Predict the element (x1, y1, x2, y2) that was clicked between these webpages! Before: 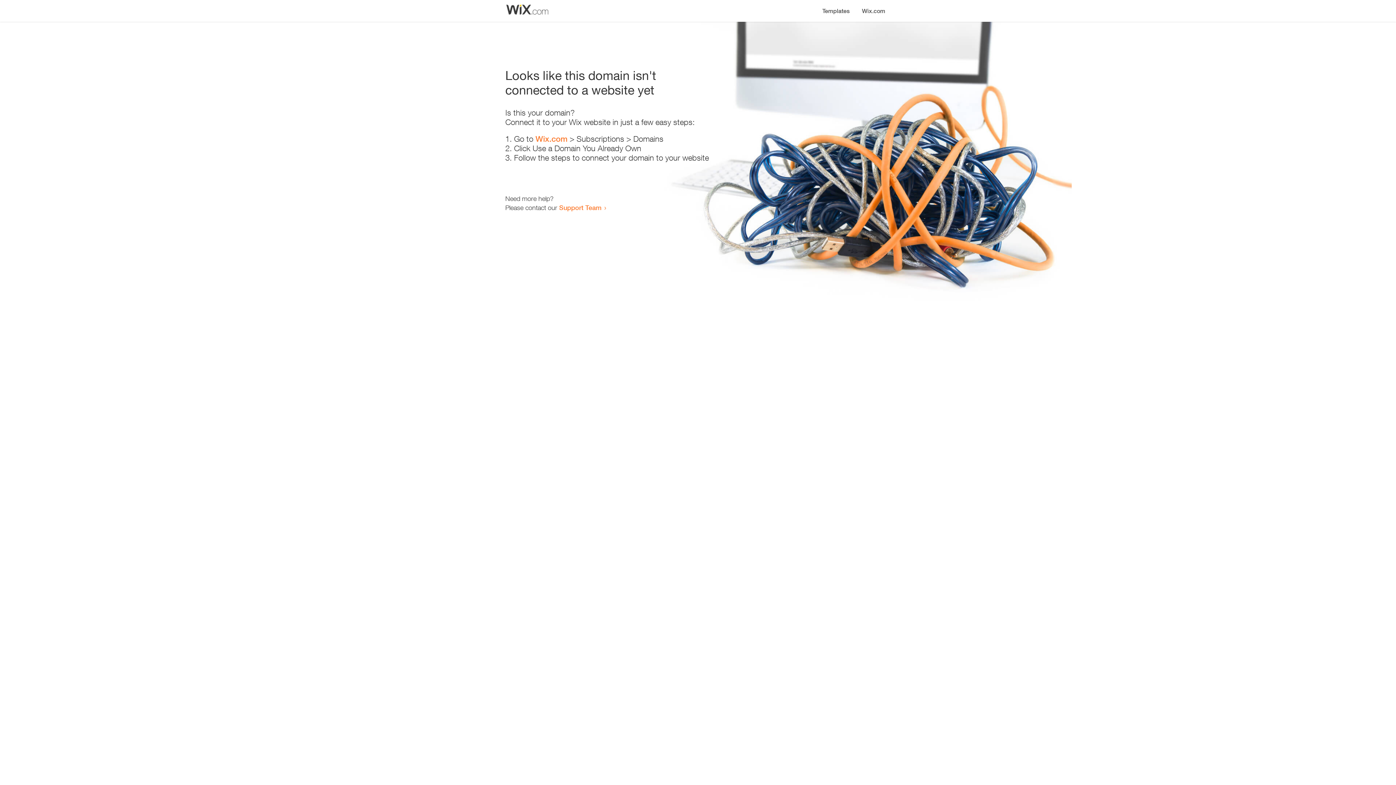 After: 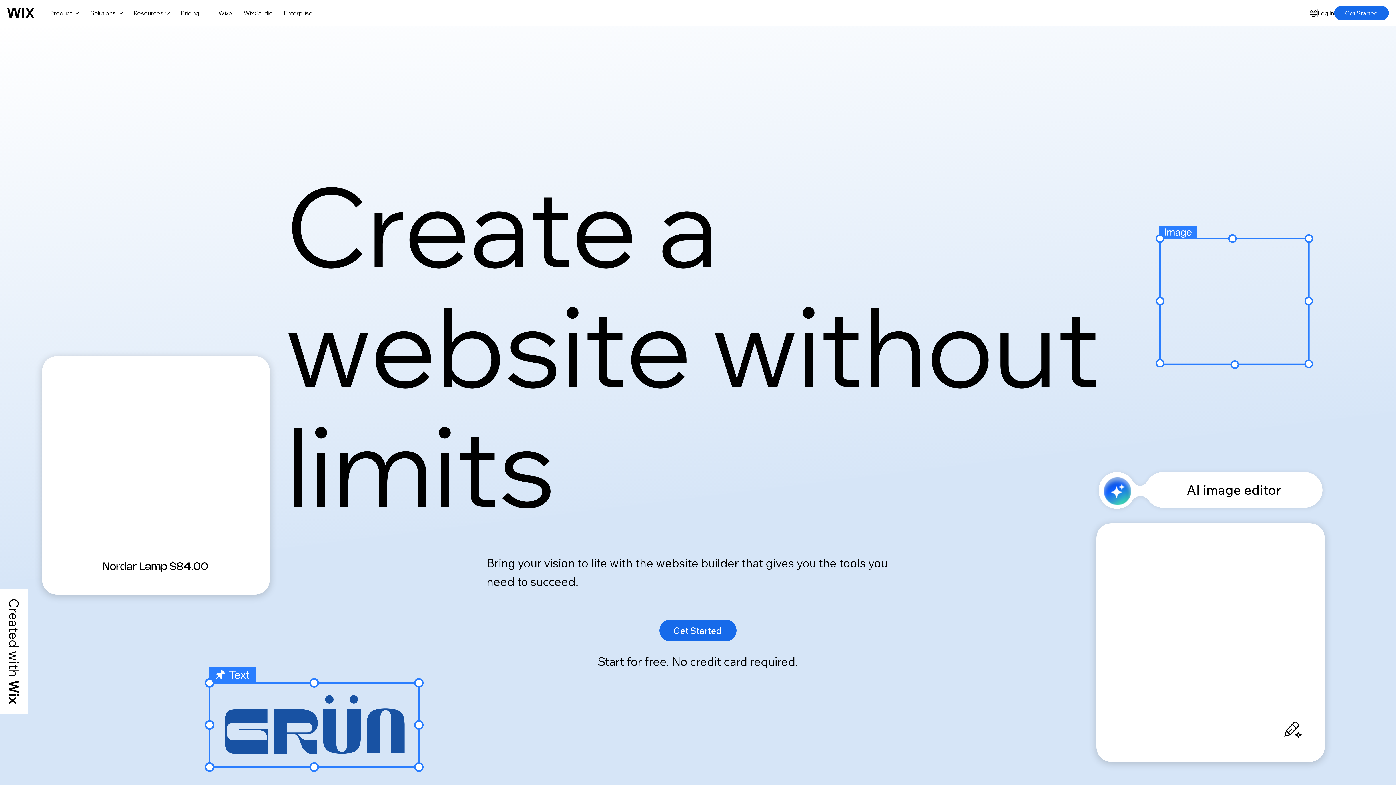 Action: bbox: (535, 134, 567, 143) label: Wix.com